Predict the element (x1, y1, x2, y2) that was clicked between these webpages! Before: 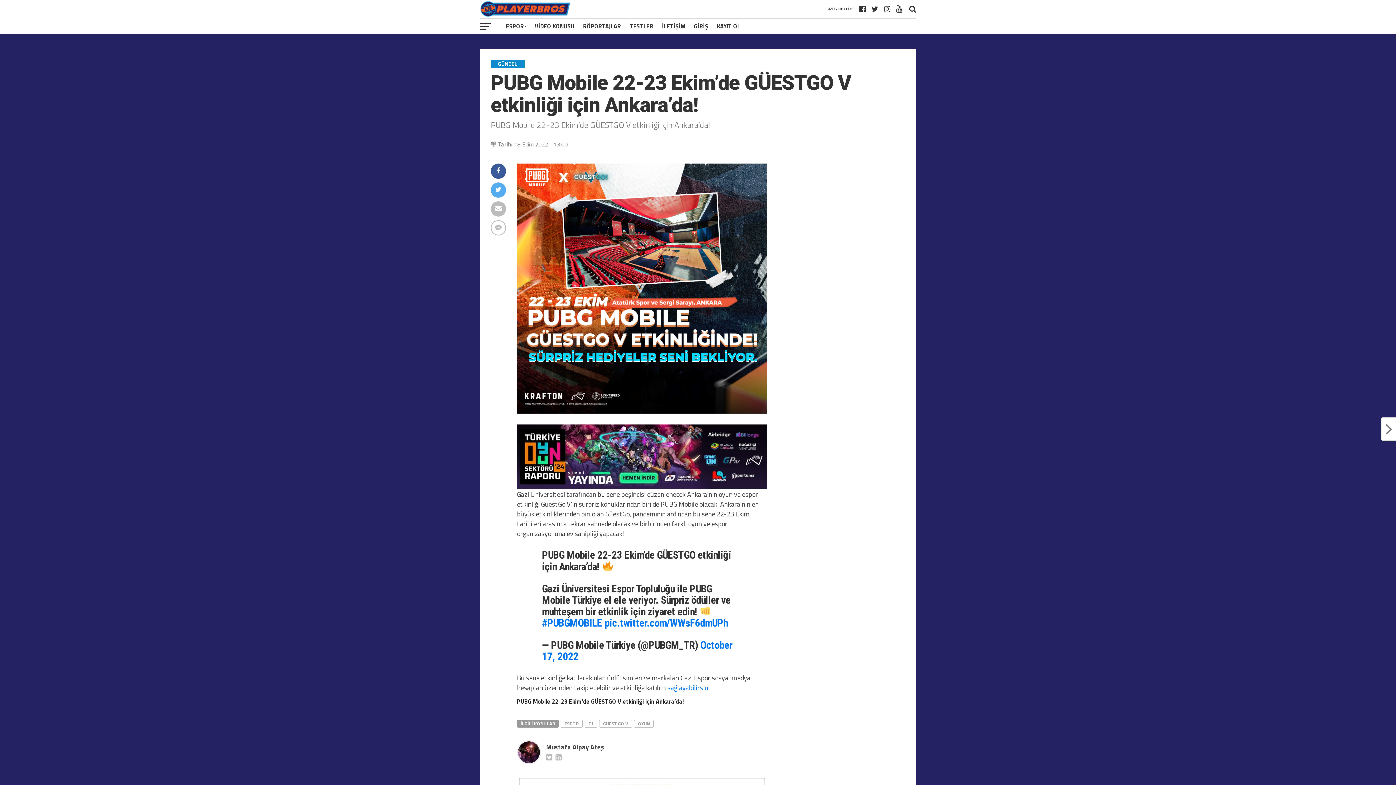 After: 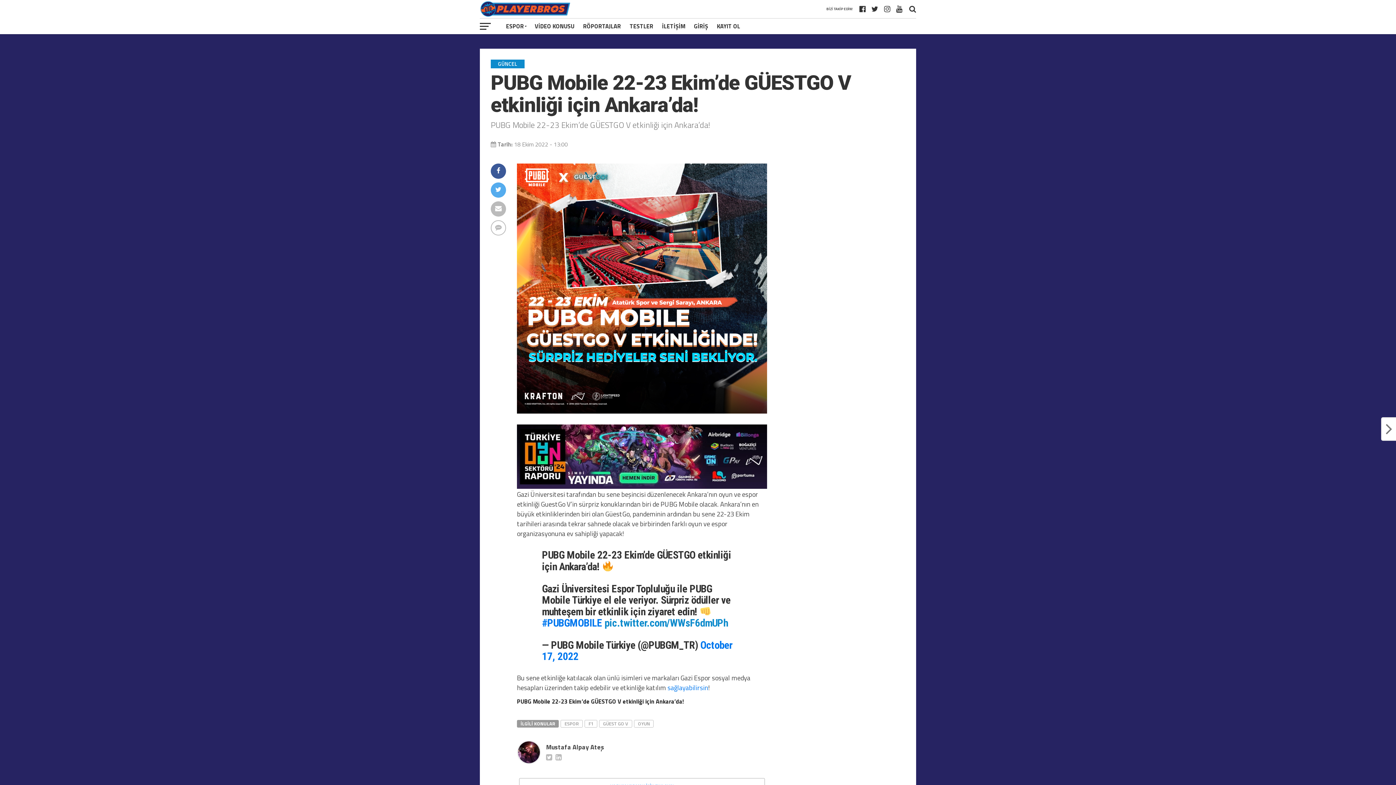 Action: label: pic.twitter.com/WWsF6dmUPh bbox: (604, 617, 727, 629)